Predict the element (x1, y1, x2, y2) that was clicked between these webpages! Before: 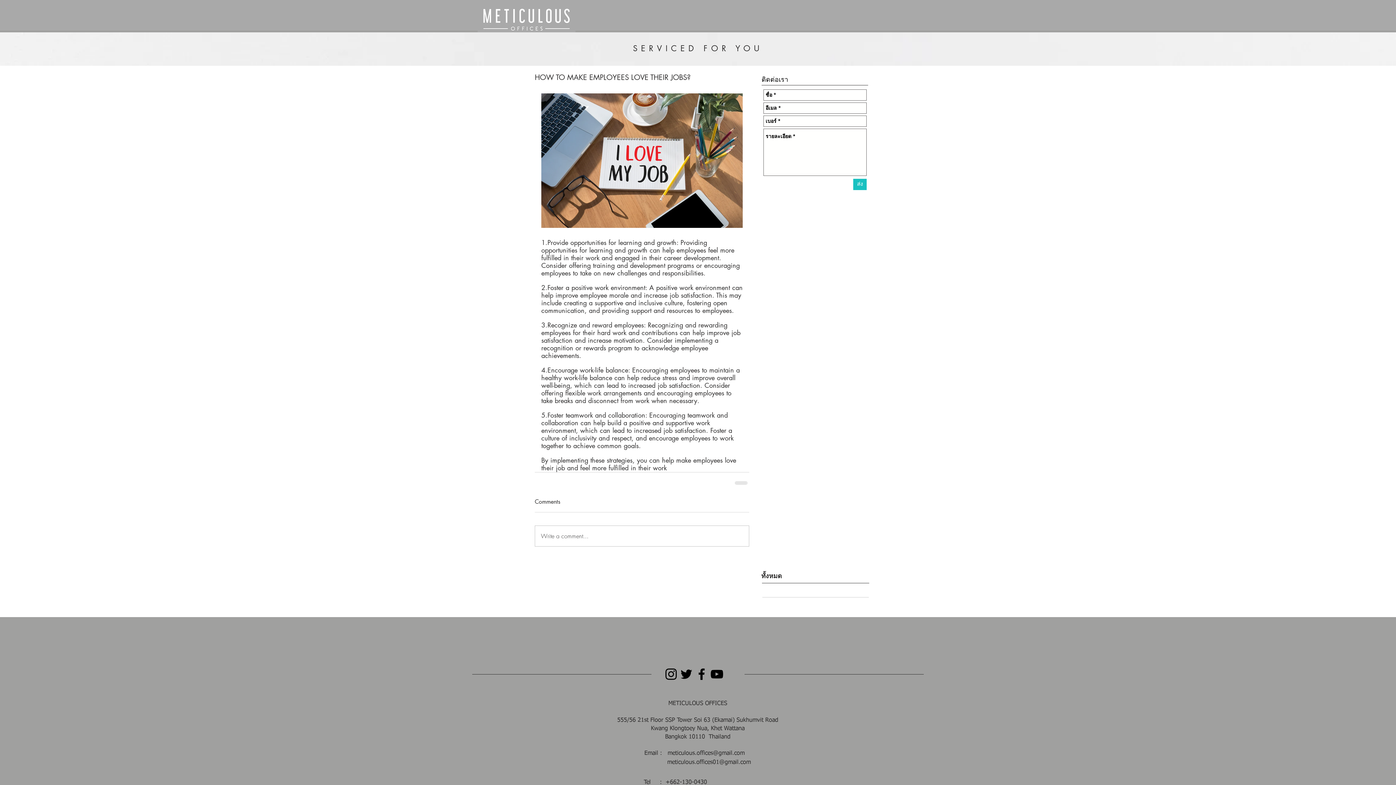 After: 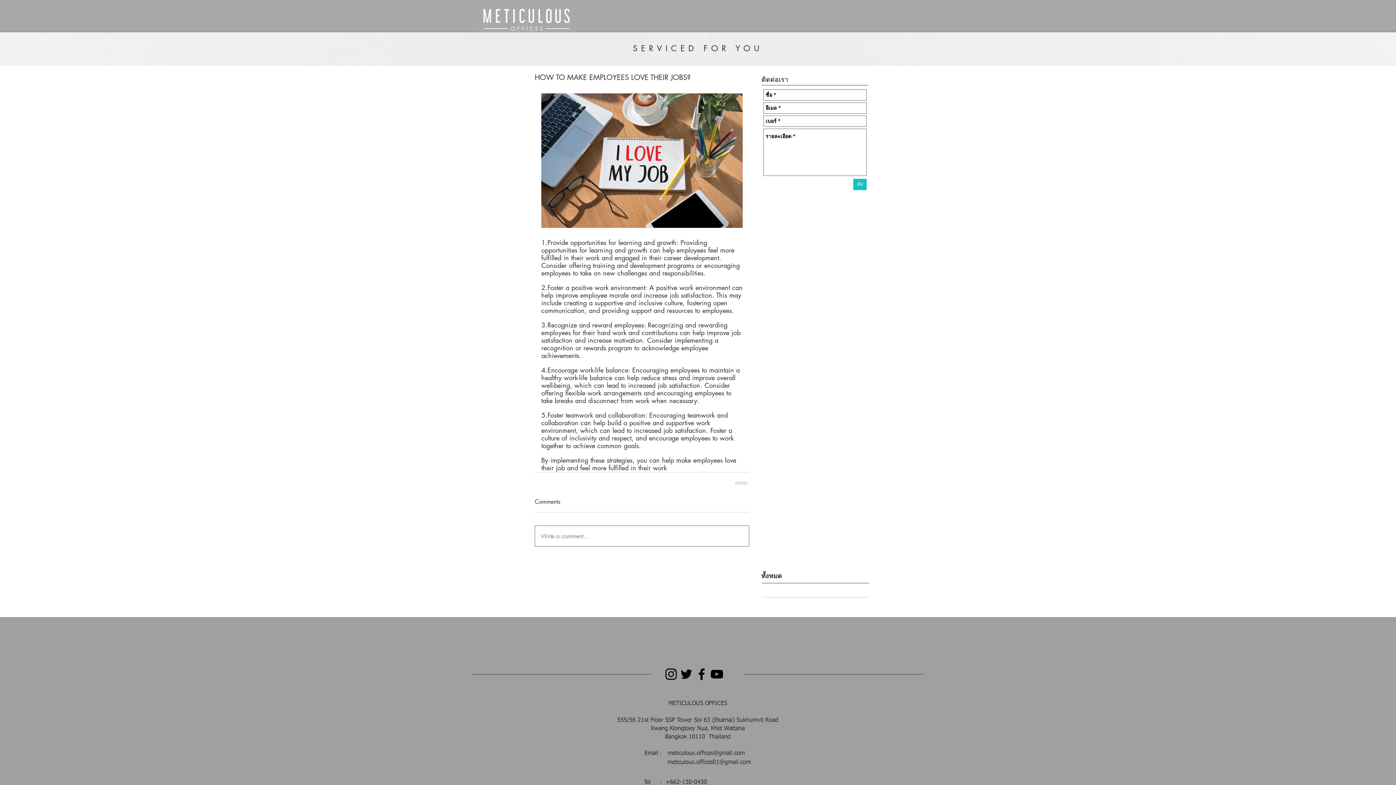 Action: label: Write a comment... bbox: (535, 526, 749, 546)